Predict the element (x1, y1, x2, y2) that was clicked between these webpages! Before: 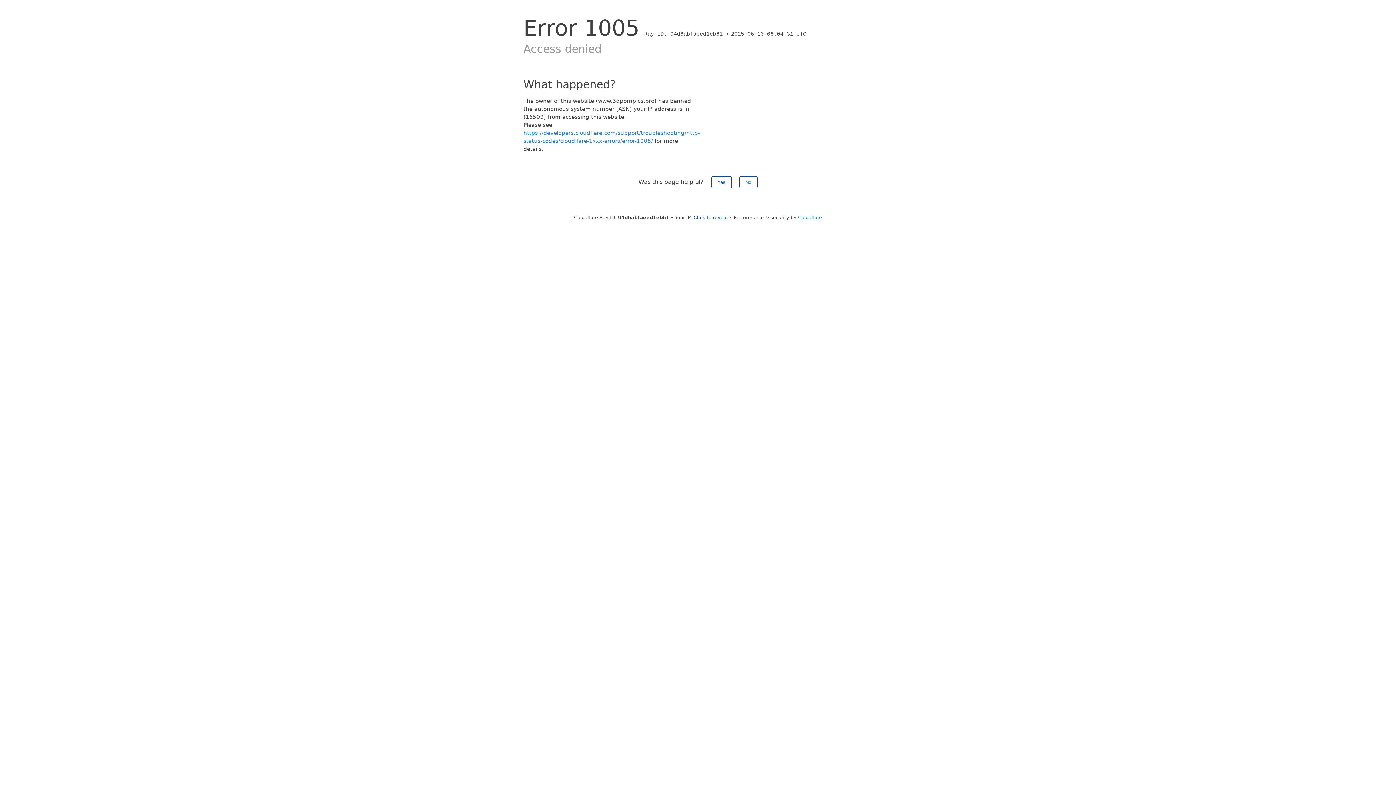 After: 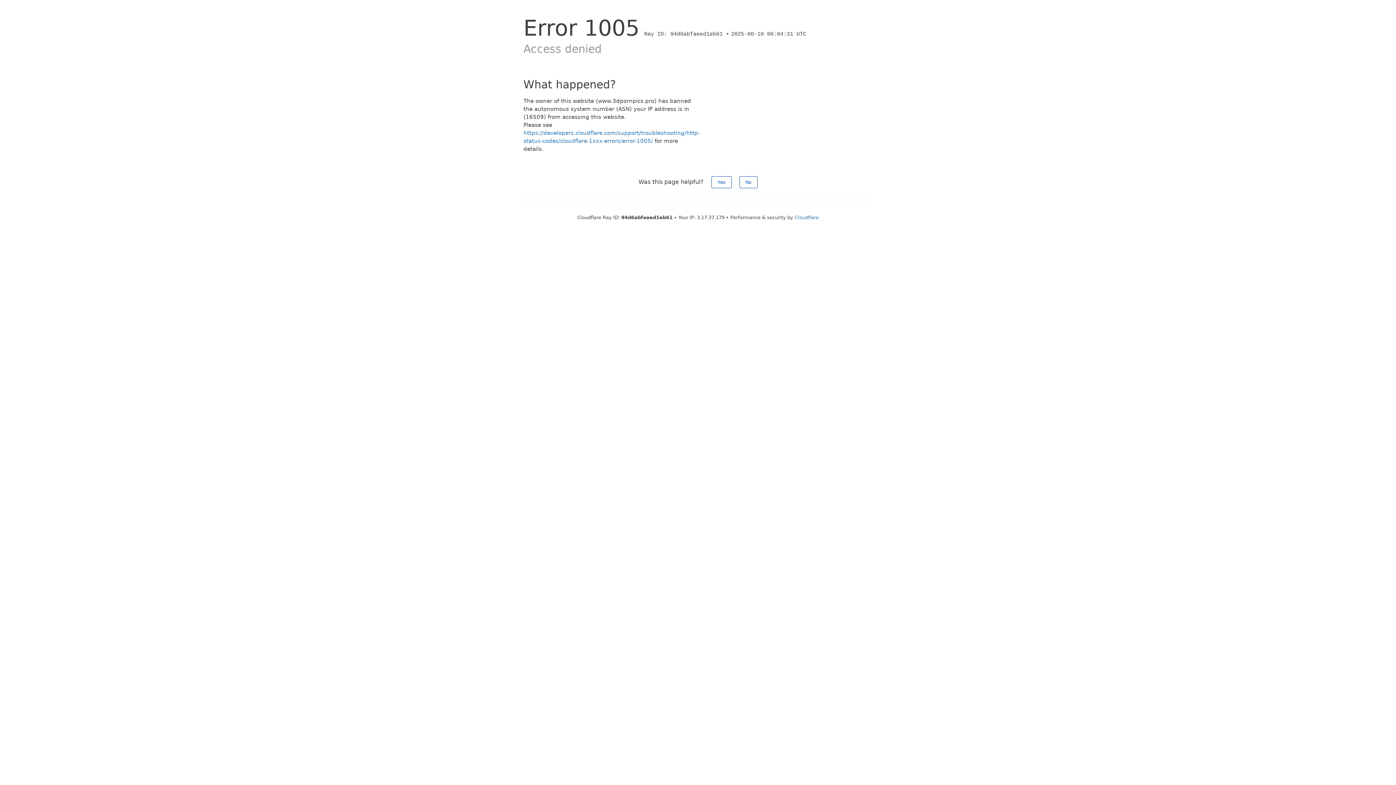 Action: bbox: (693, 214, 728, 220) label: Click to reveal